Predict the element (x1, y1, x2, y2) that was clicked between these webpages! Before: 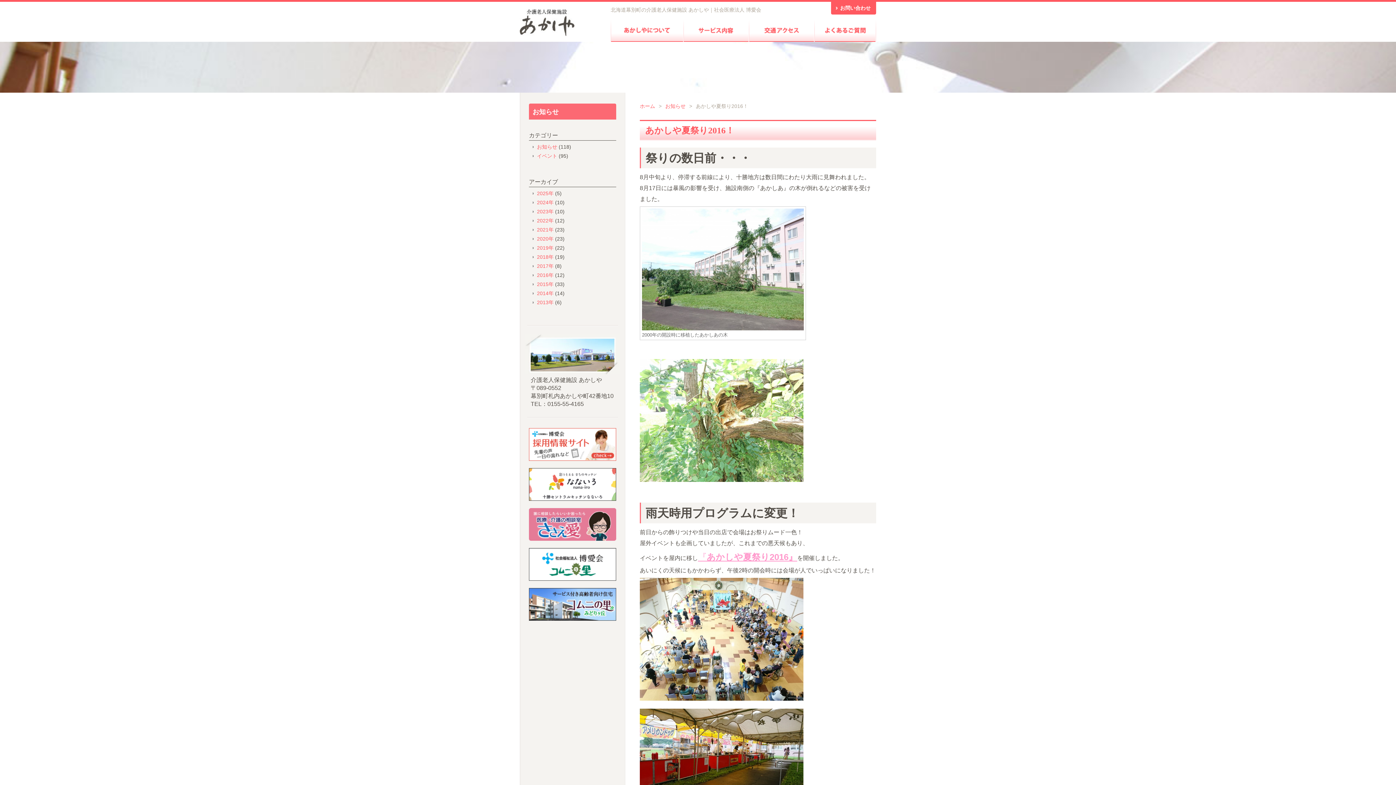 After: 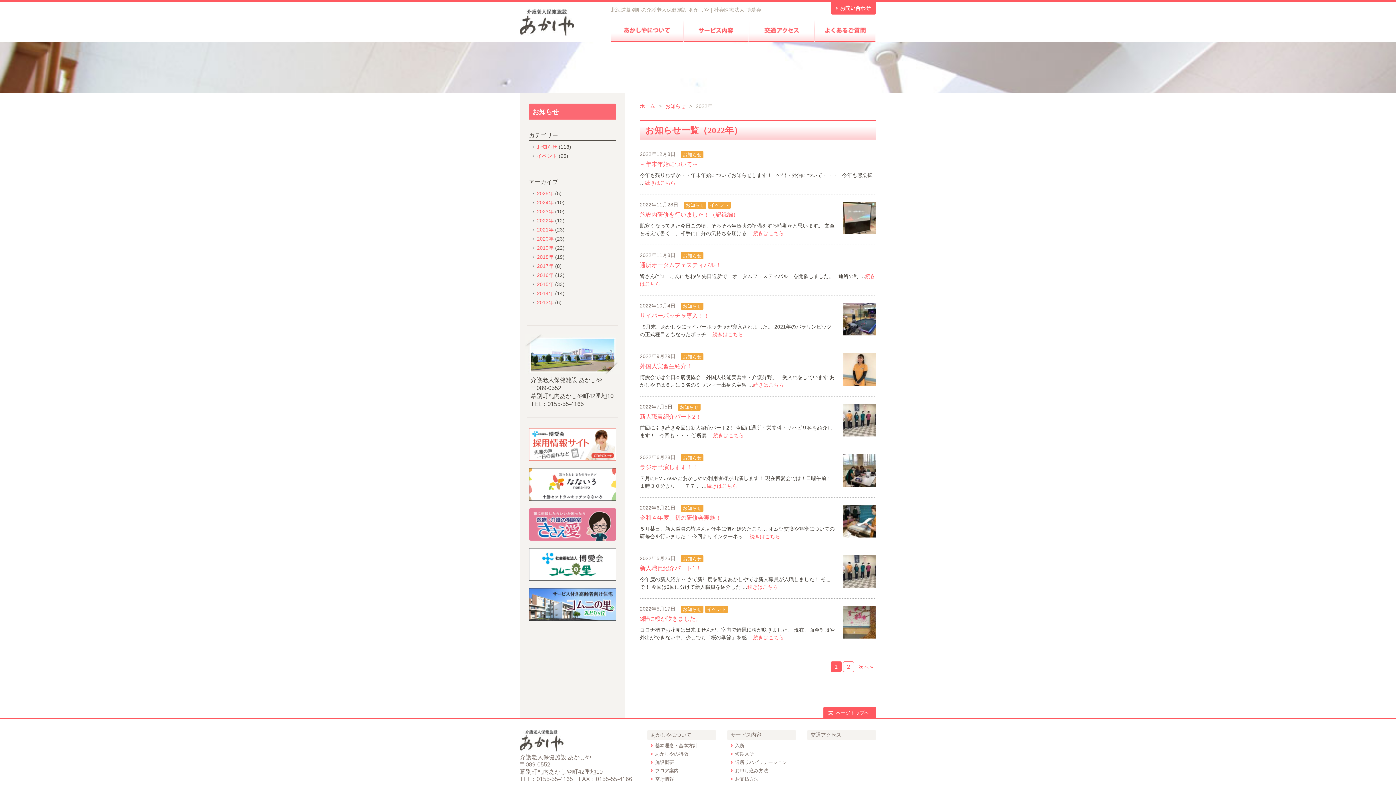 Action: bbox: (537, 217, 553, 223) label: 2022年